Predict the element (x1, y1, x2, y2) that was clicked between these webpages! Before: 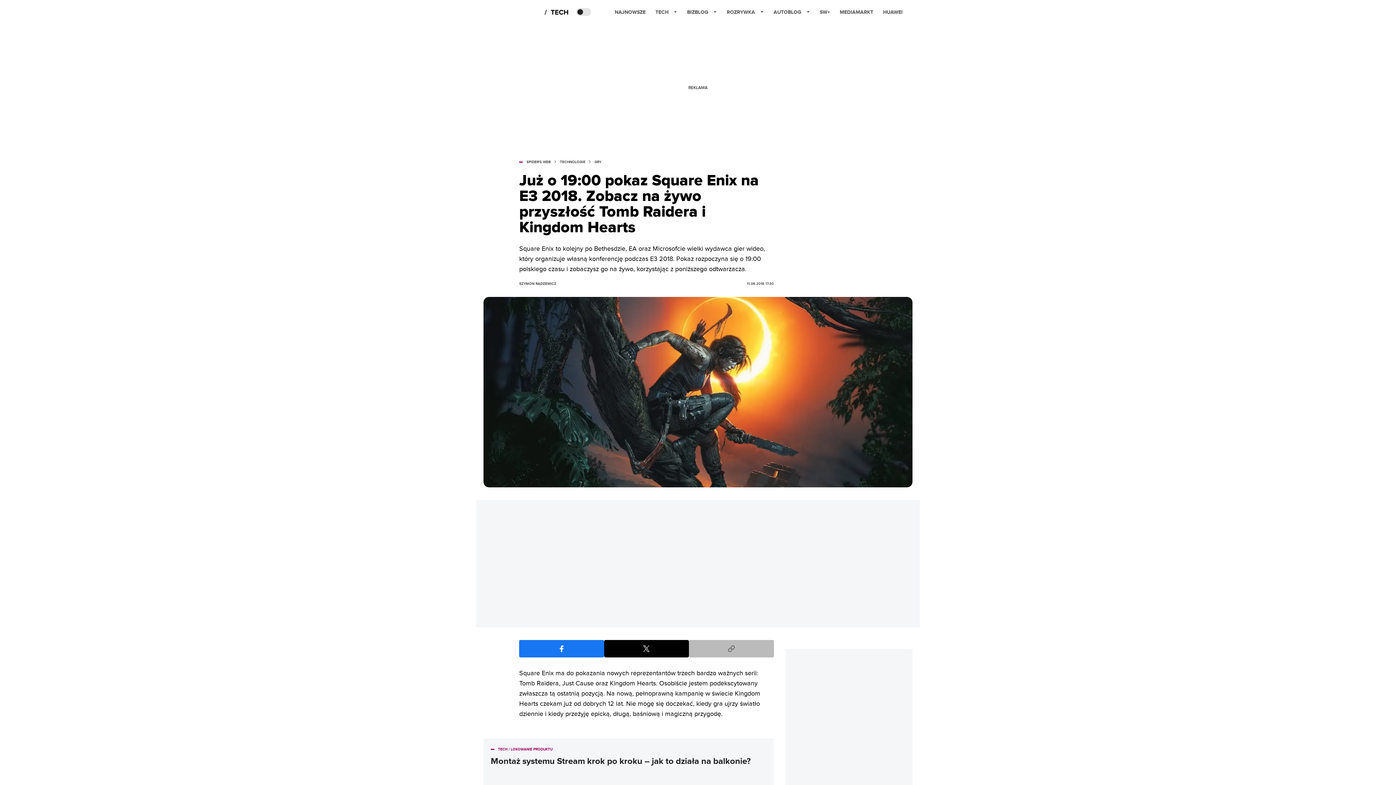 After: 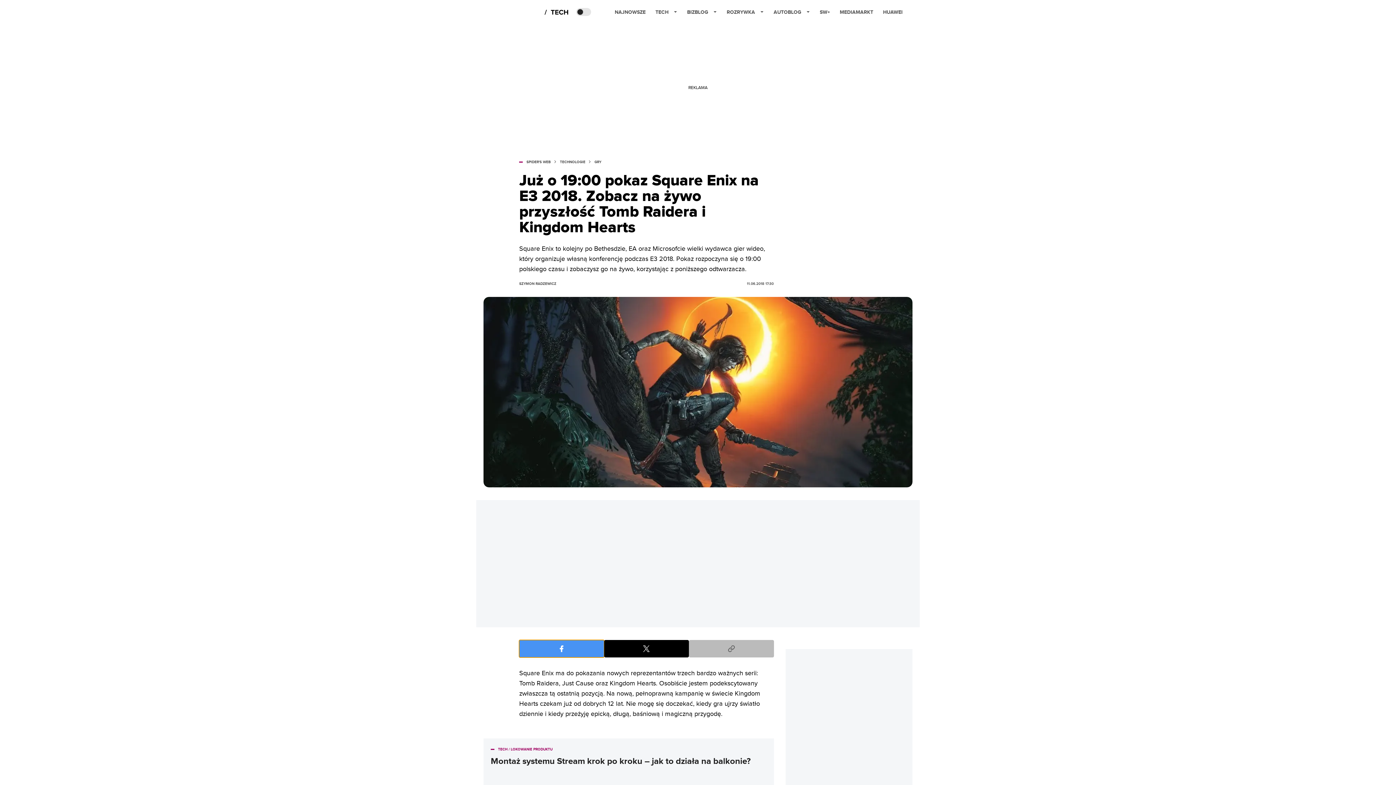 Action: bbox: (519, 640, 604, 657) label: Share on Facebook